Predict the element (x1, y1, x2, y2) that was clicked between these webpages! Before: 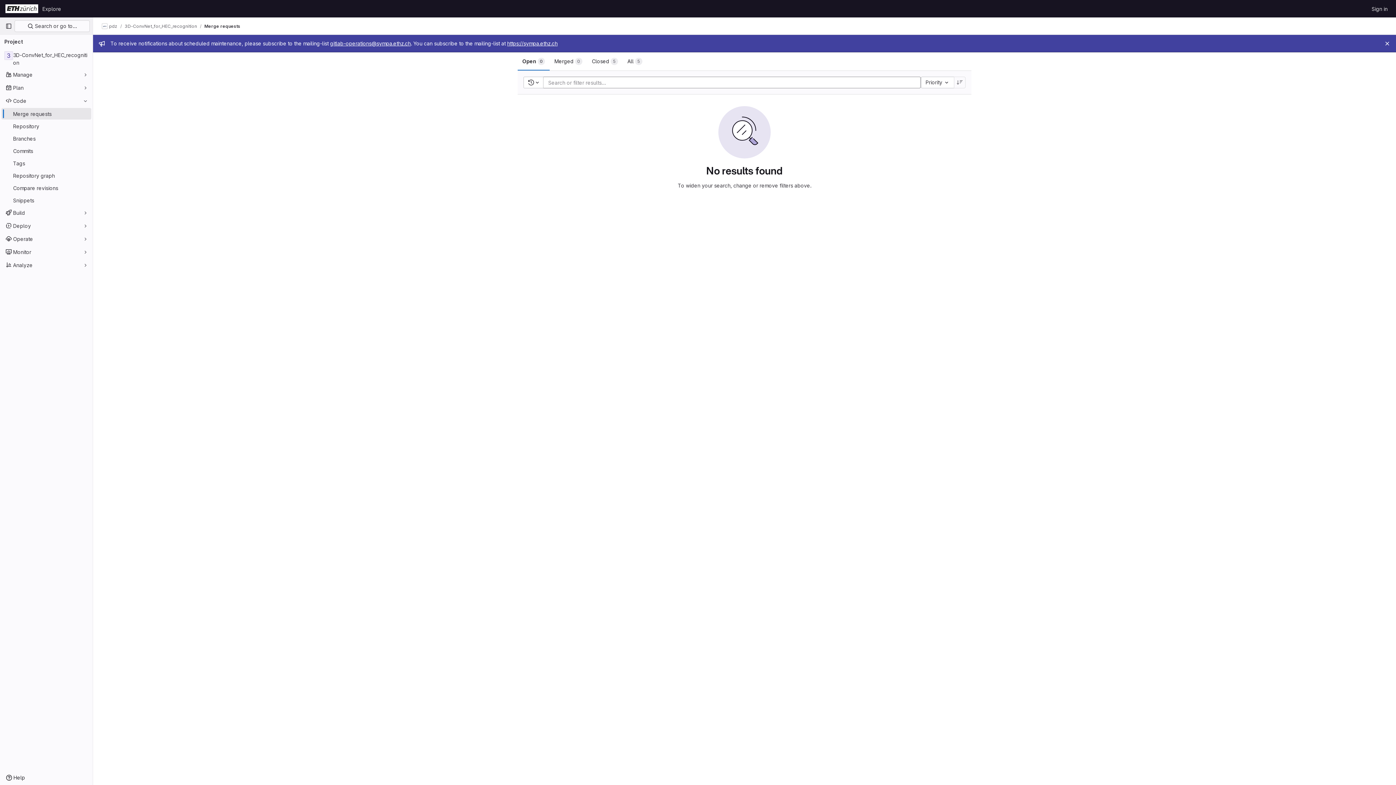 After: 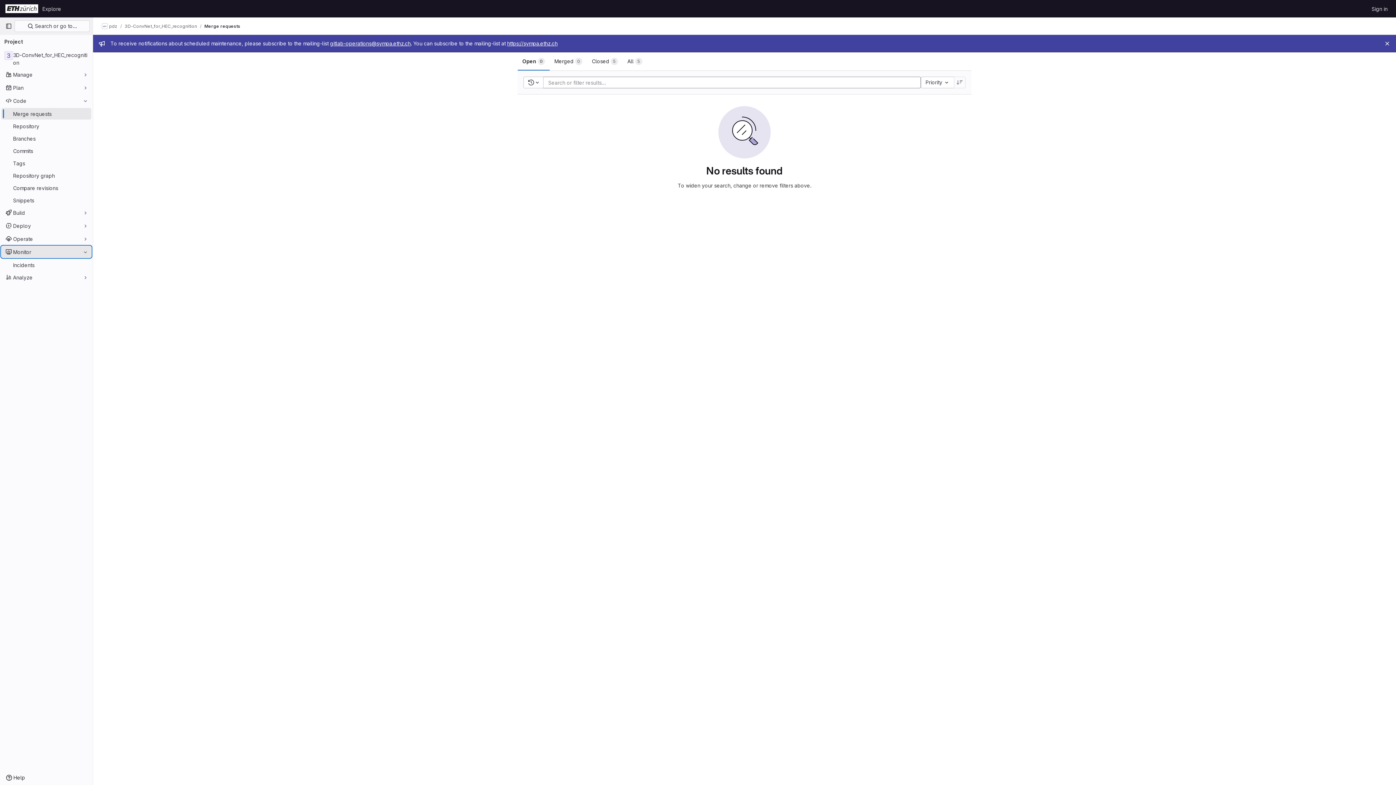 Action: bbox: (1, 246, 91, 257) label: Monitor